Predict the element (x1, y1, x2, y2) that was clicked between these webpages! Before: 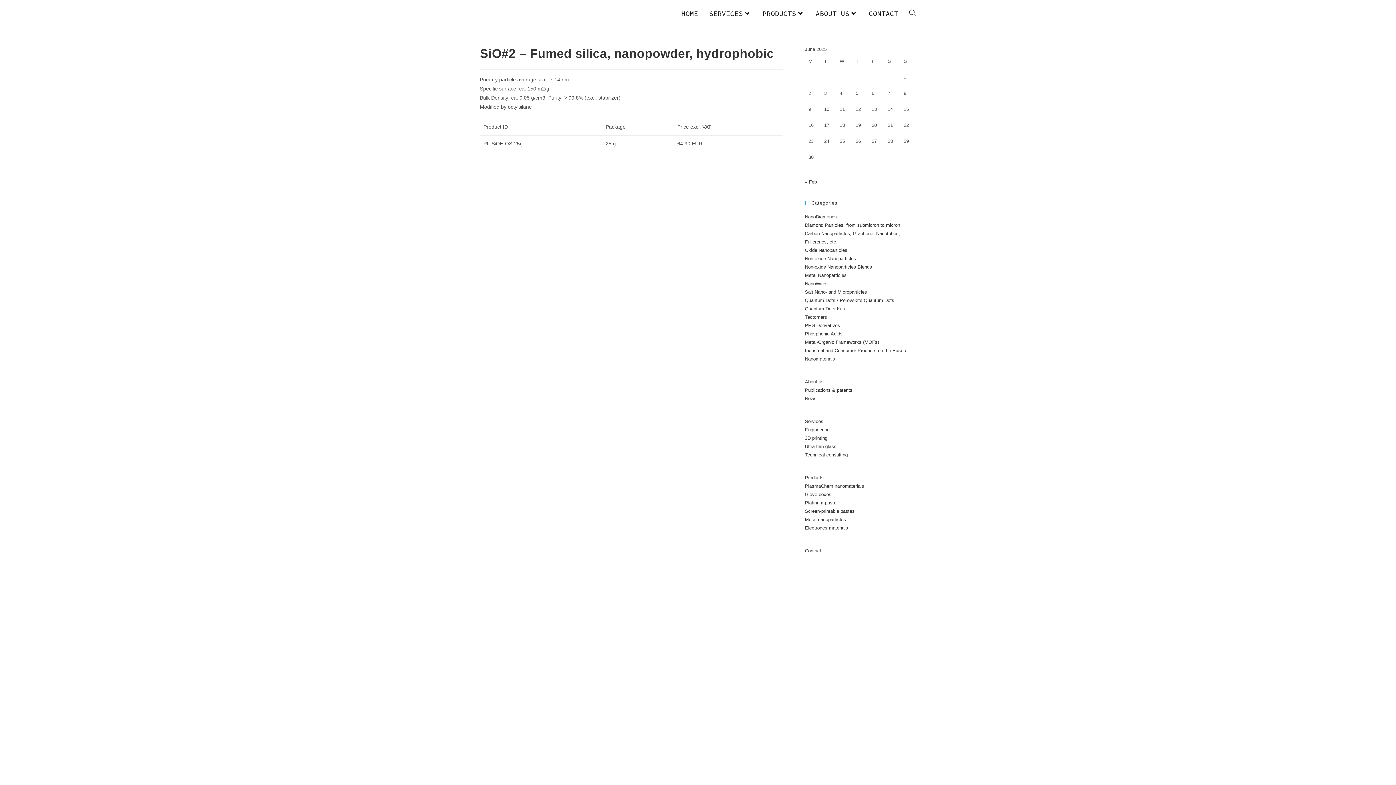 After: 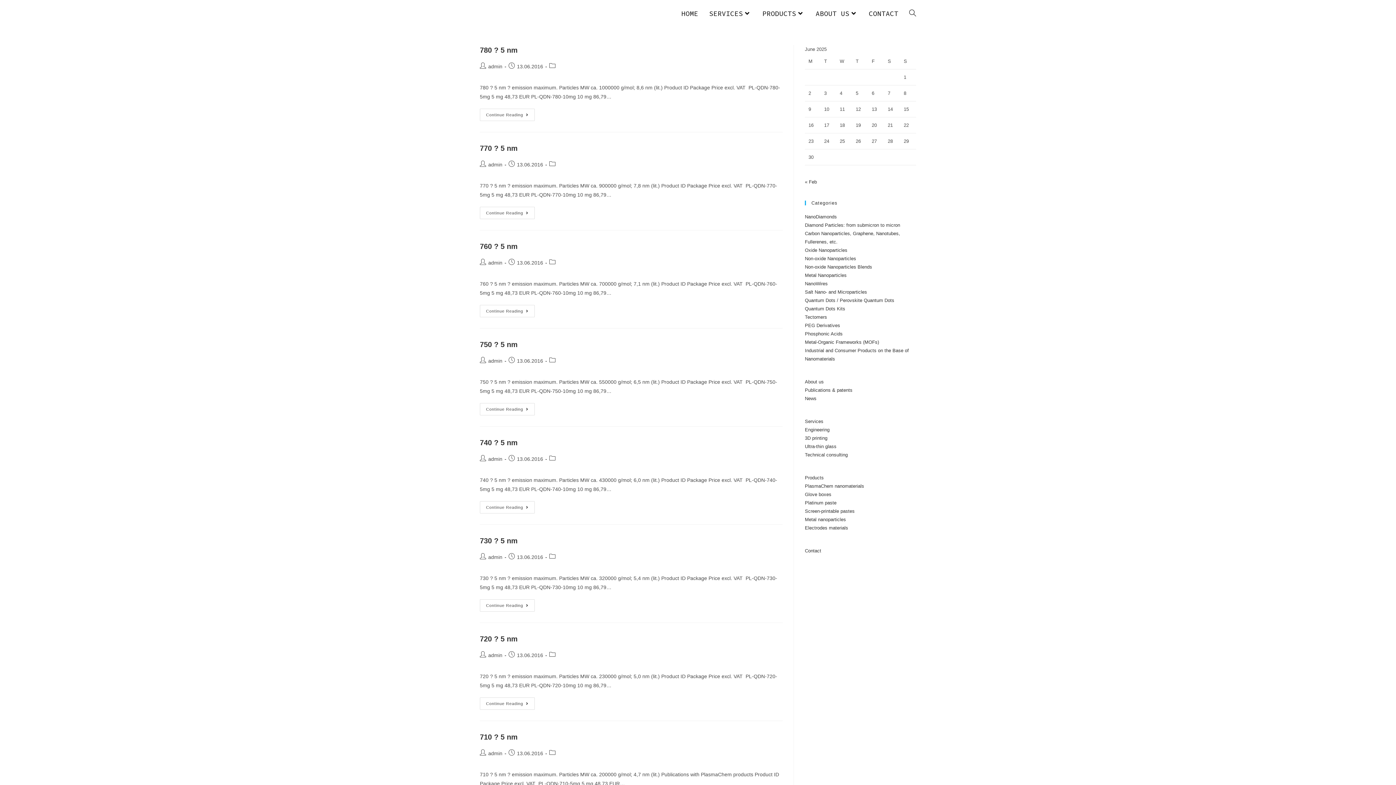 Action: bbox: (805, 483, 864, 489) label: PlasmaChem nanomaterials